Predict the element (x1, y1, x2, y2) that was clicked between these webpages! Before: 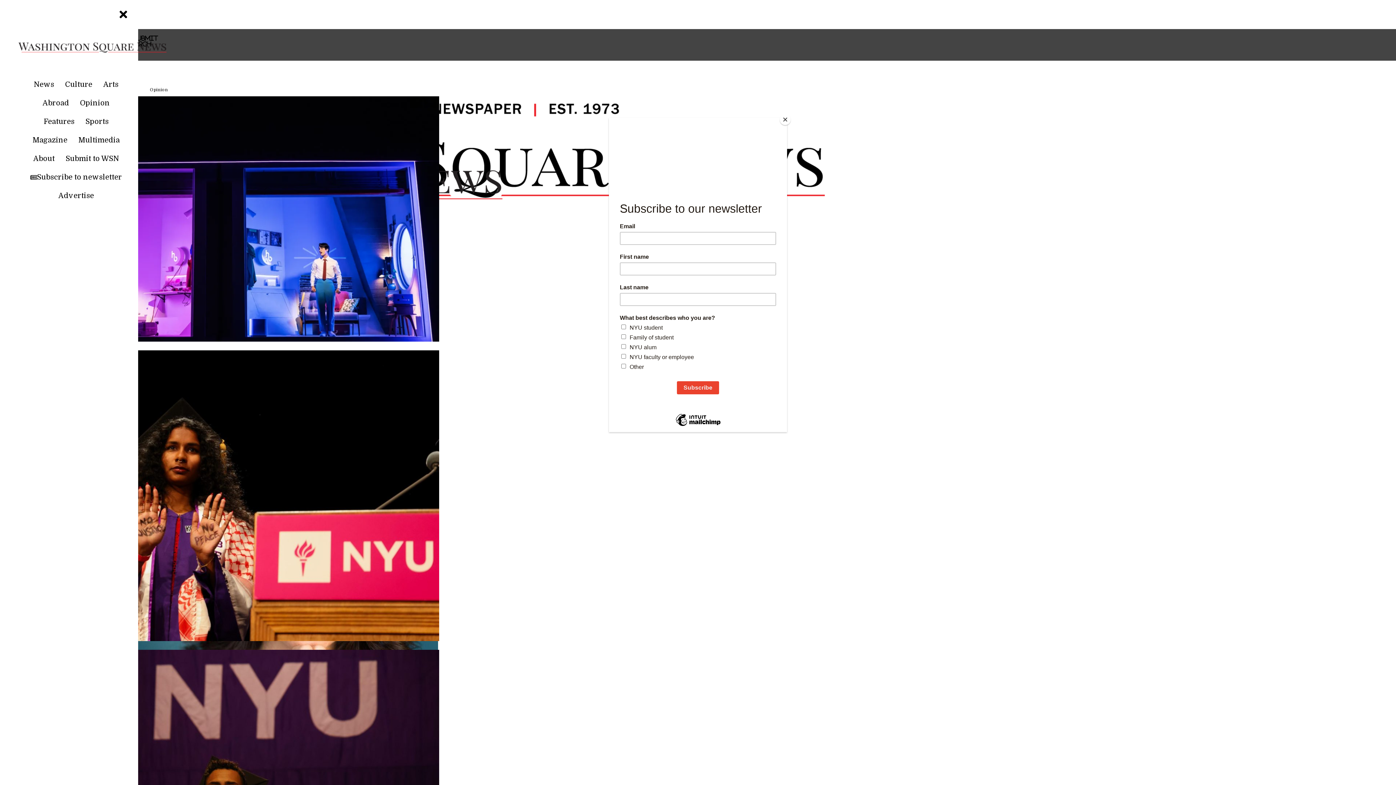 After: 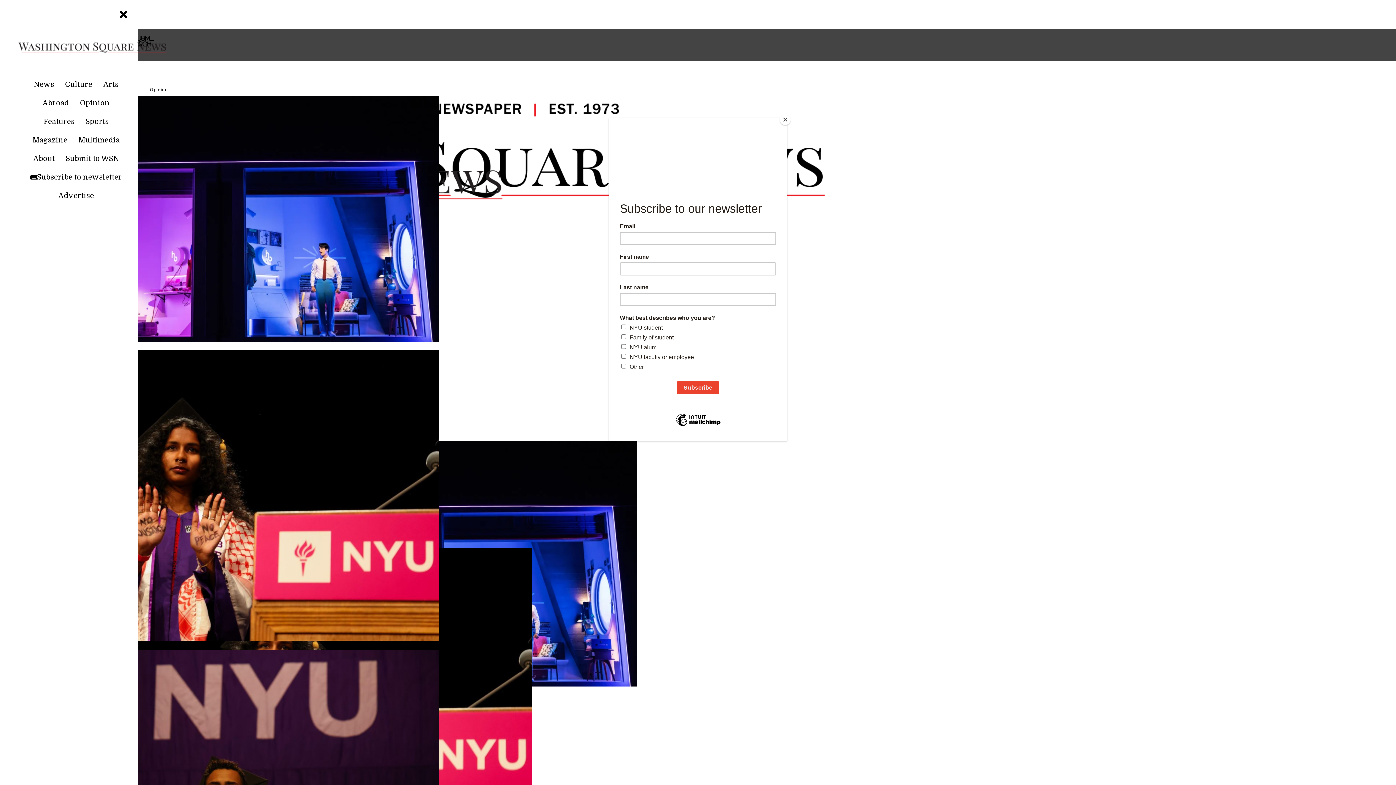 Action: bbox: (28, 79, 59, 95) label: News